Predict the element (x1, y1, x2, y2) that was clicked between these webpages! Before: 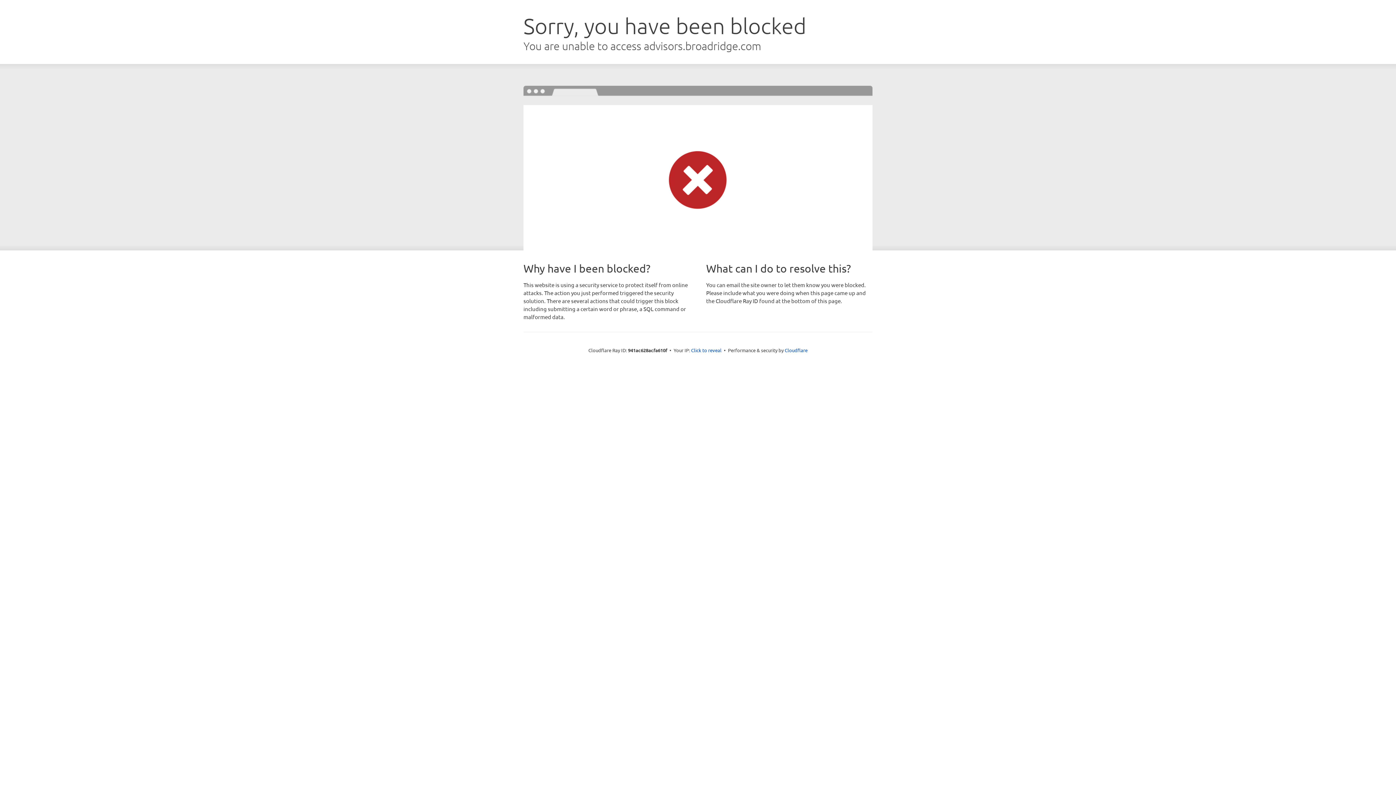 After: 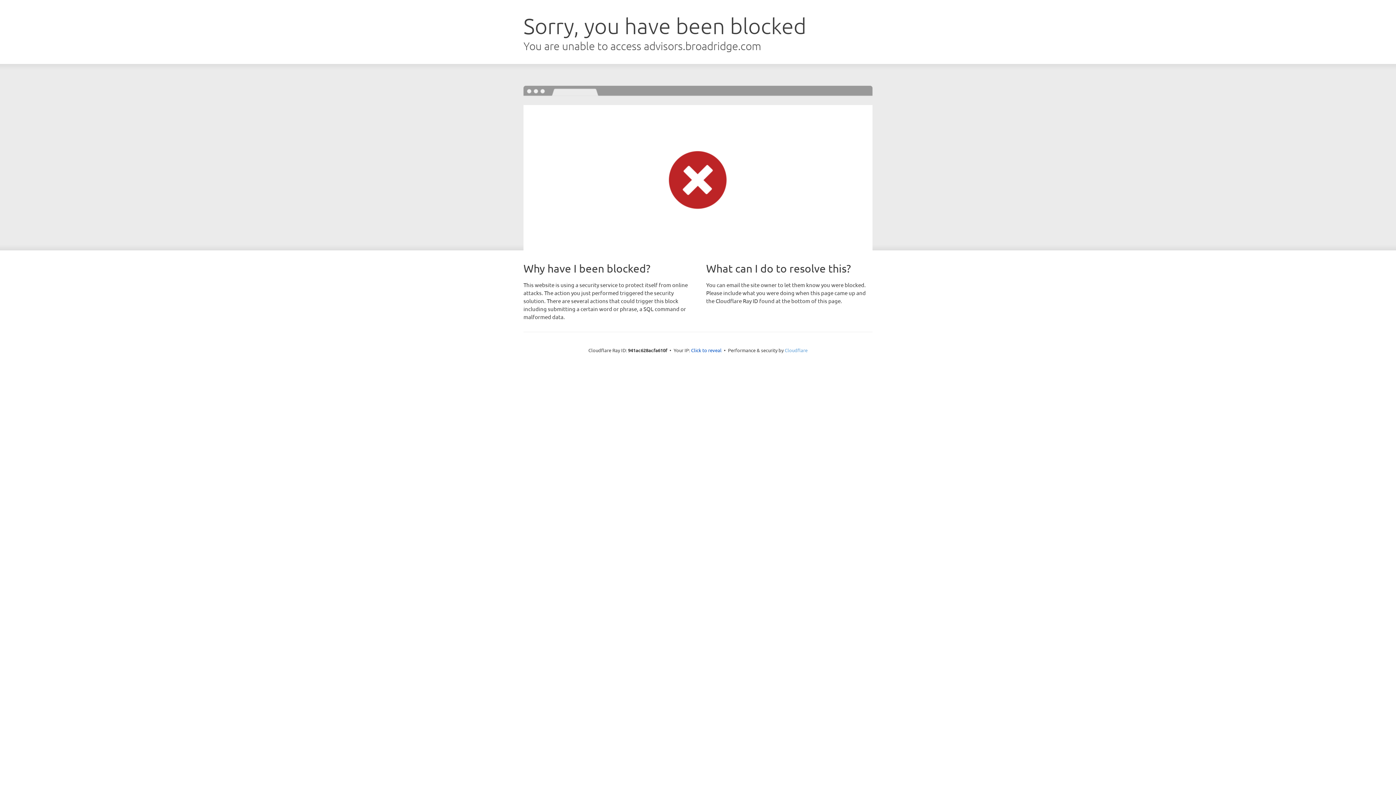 Action: bbox: (784, 347, 807, 353) label: Cloudflare